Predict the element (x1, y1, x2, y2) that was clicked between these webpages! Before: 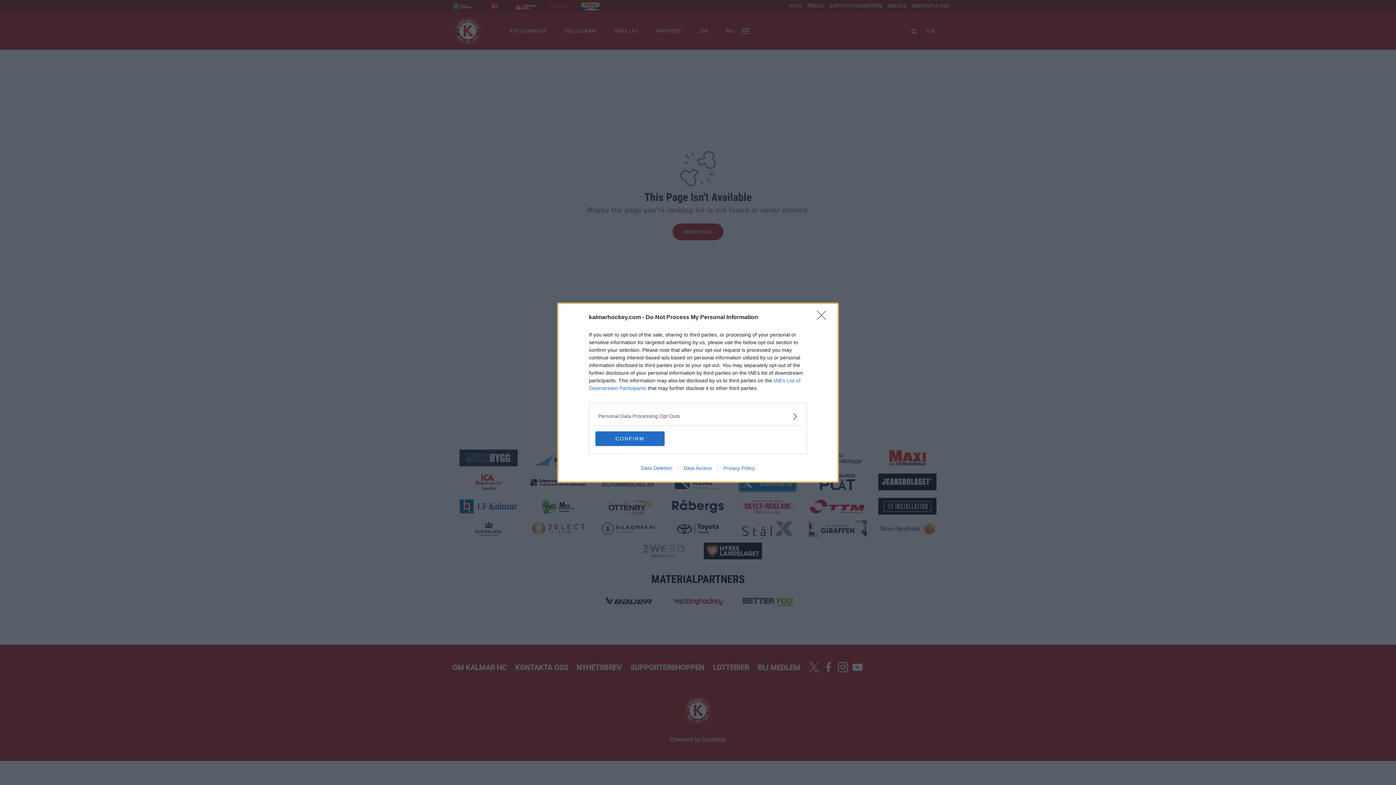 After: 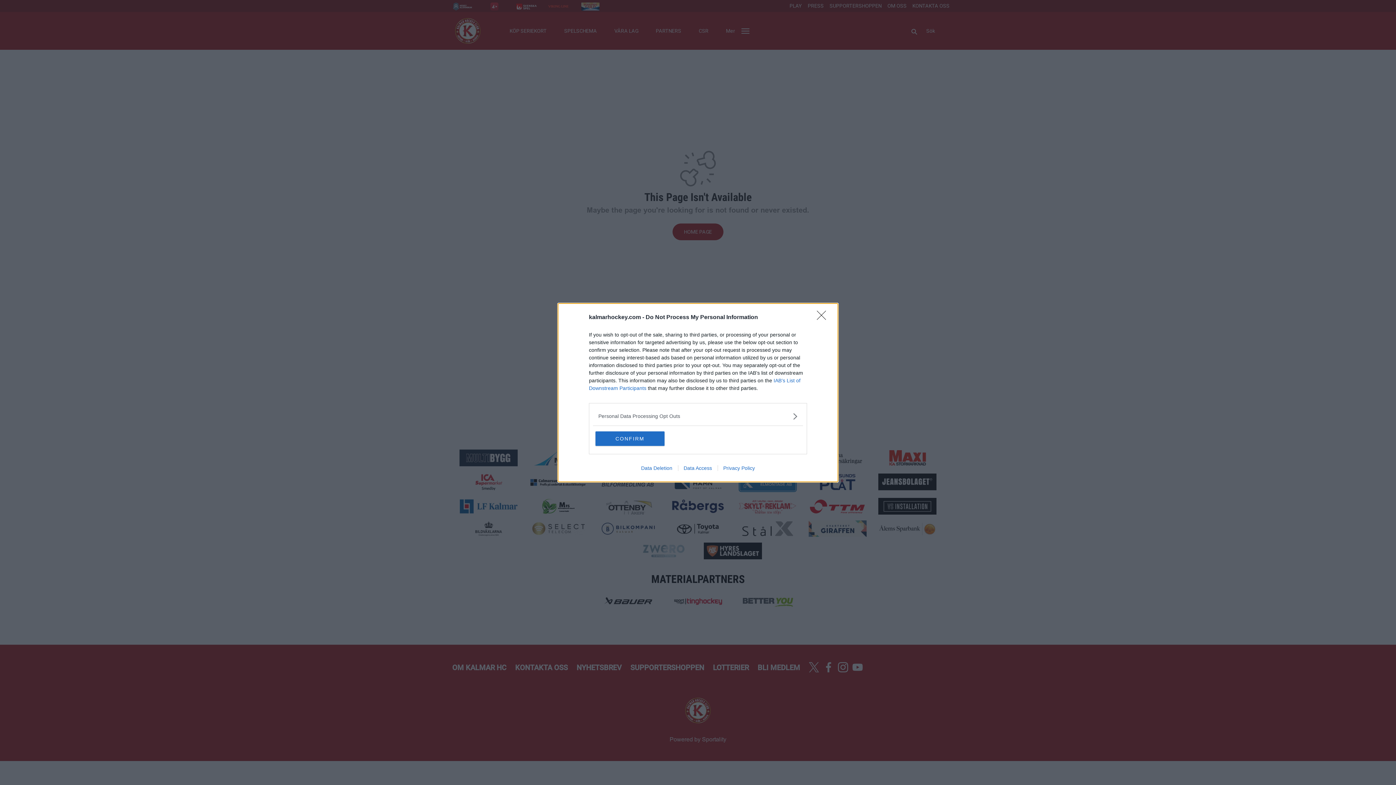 Action: label: Data Deletion bbox: (635, 465, 678, 471)